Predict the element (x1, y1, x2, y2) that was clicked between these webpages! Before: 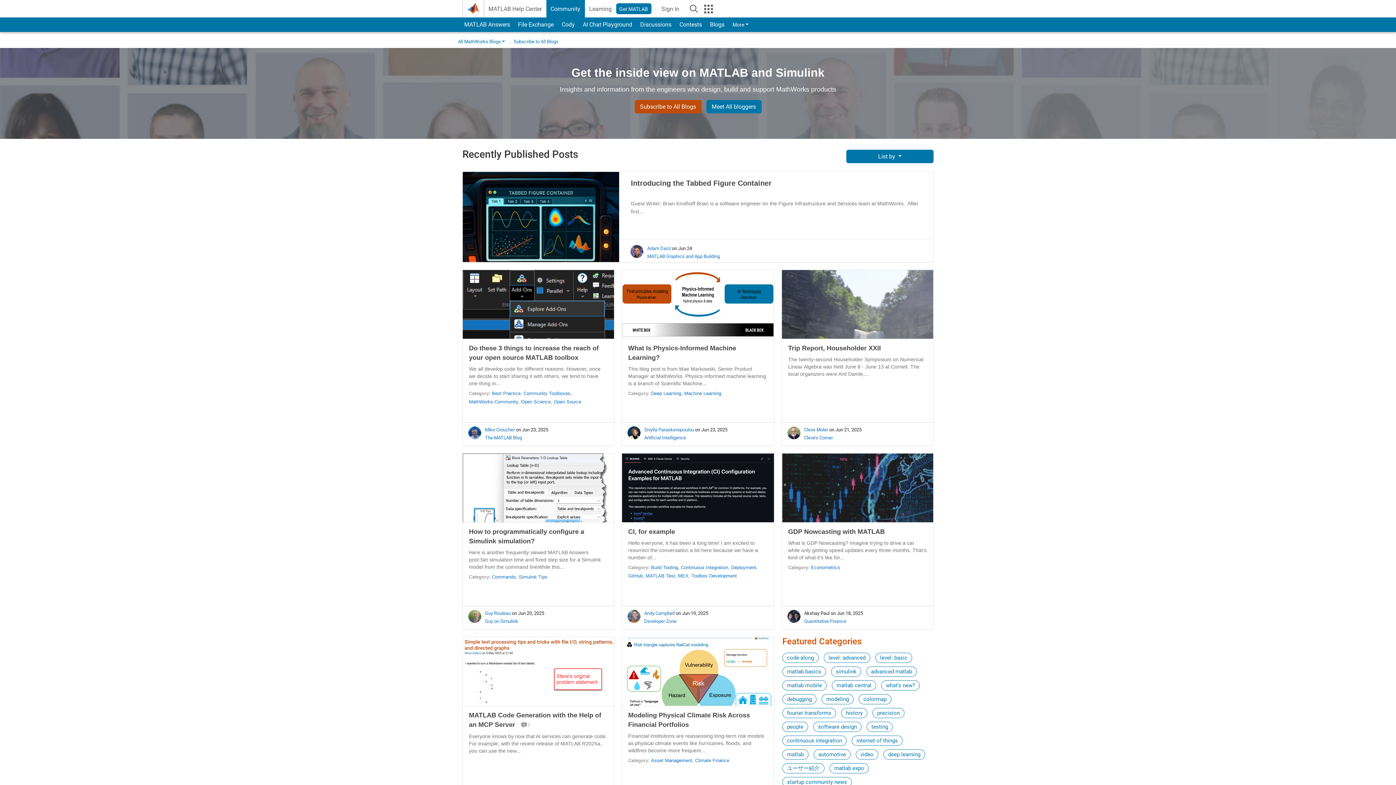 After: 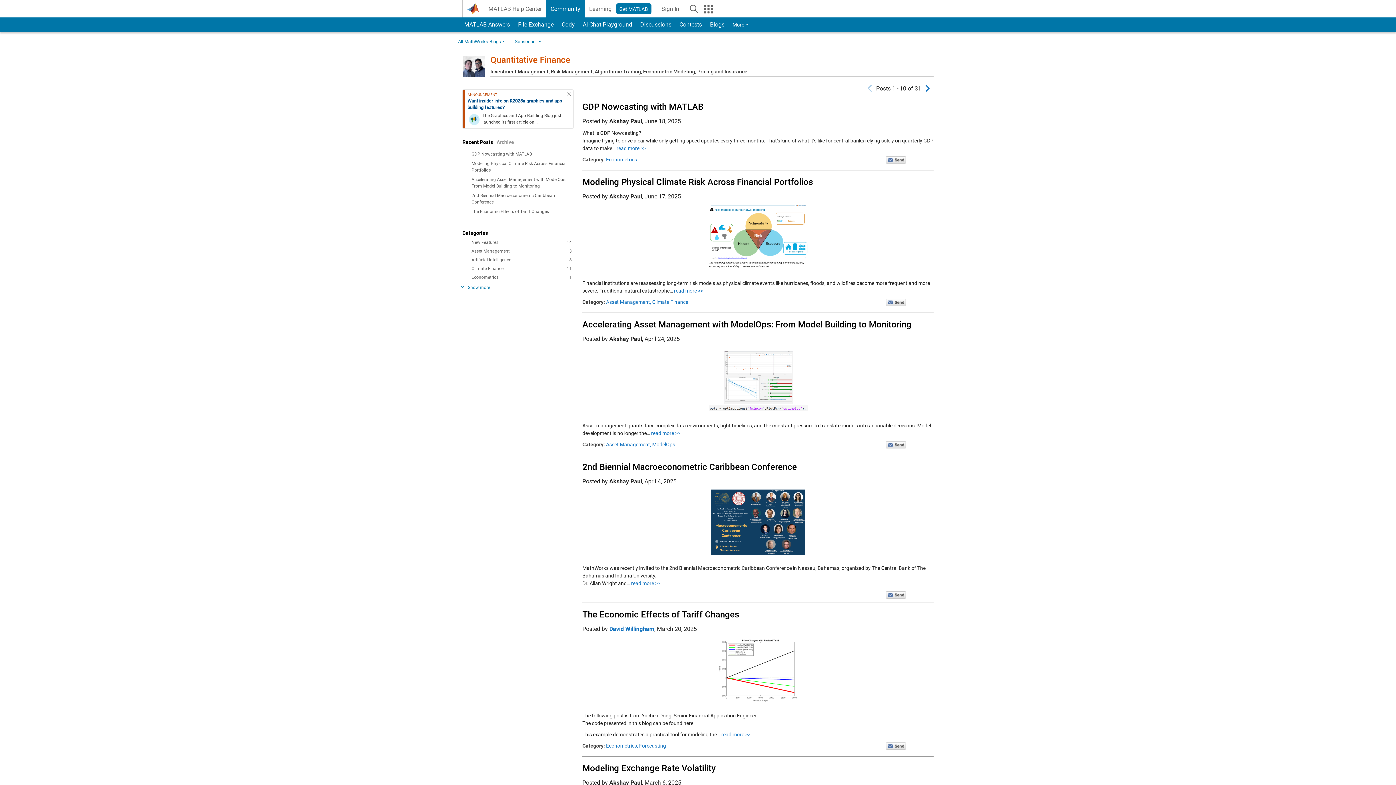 Action: label: Quantitative Finance bbox: (804, 618, 846, 624)